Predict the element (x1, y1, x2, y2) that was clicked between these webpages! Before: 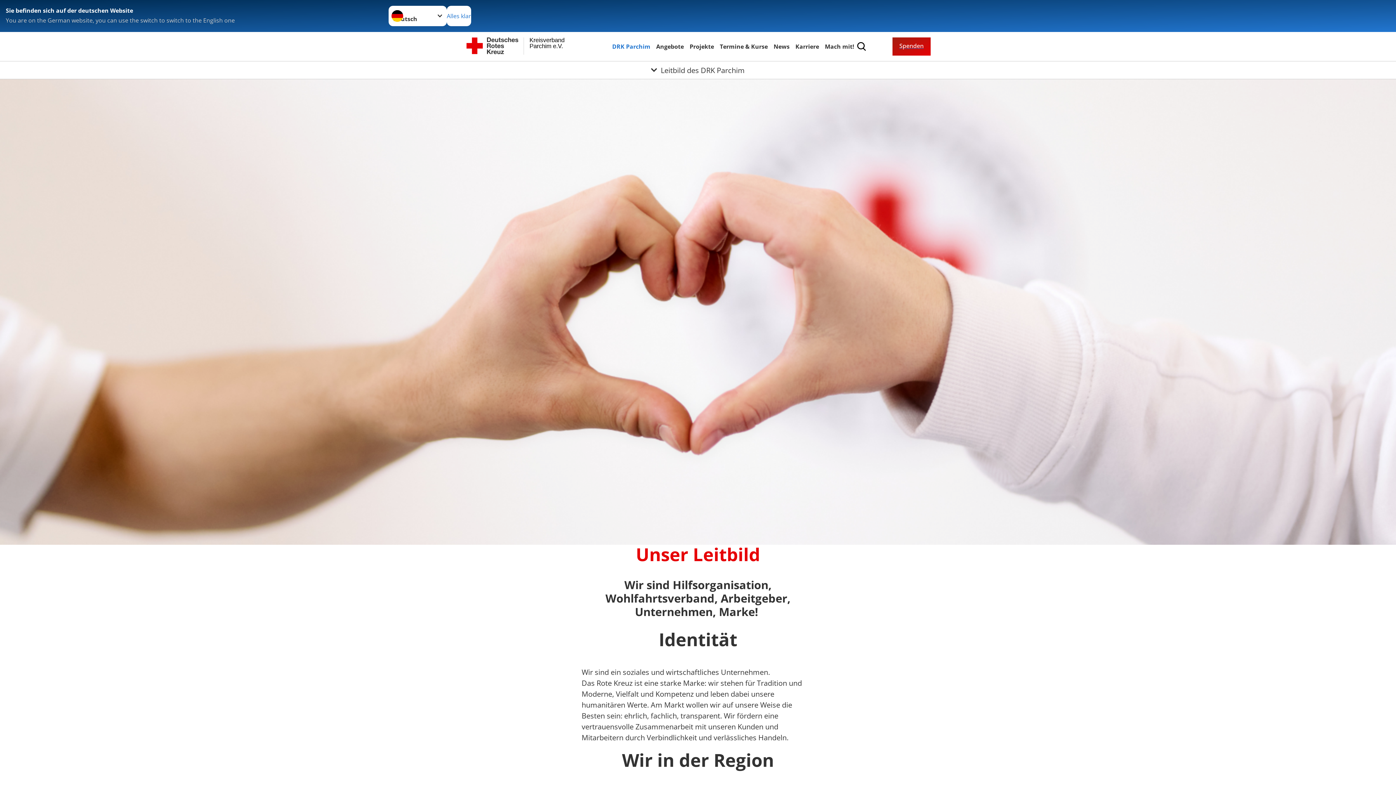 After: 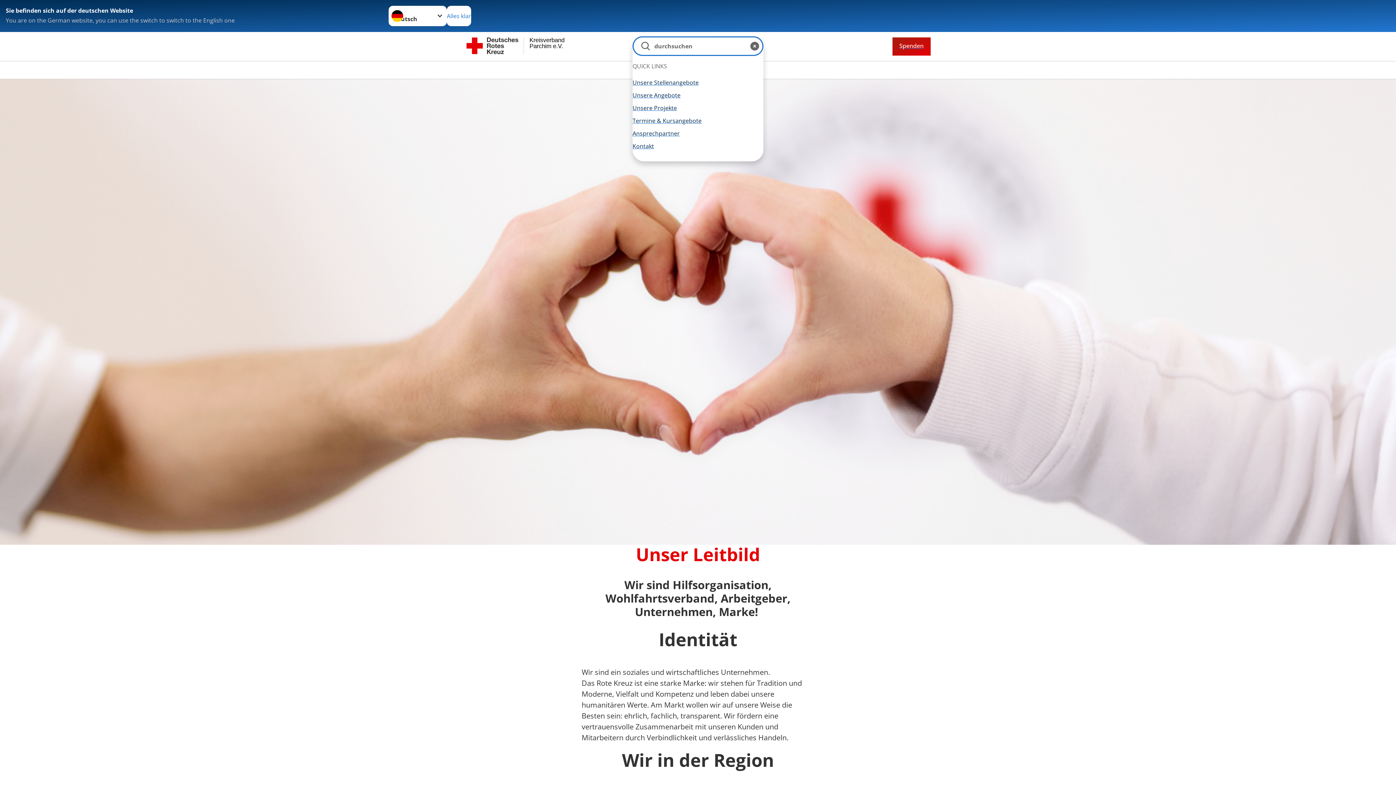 Action: bbox: (856, 40, 867, 52)